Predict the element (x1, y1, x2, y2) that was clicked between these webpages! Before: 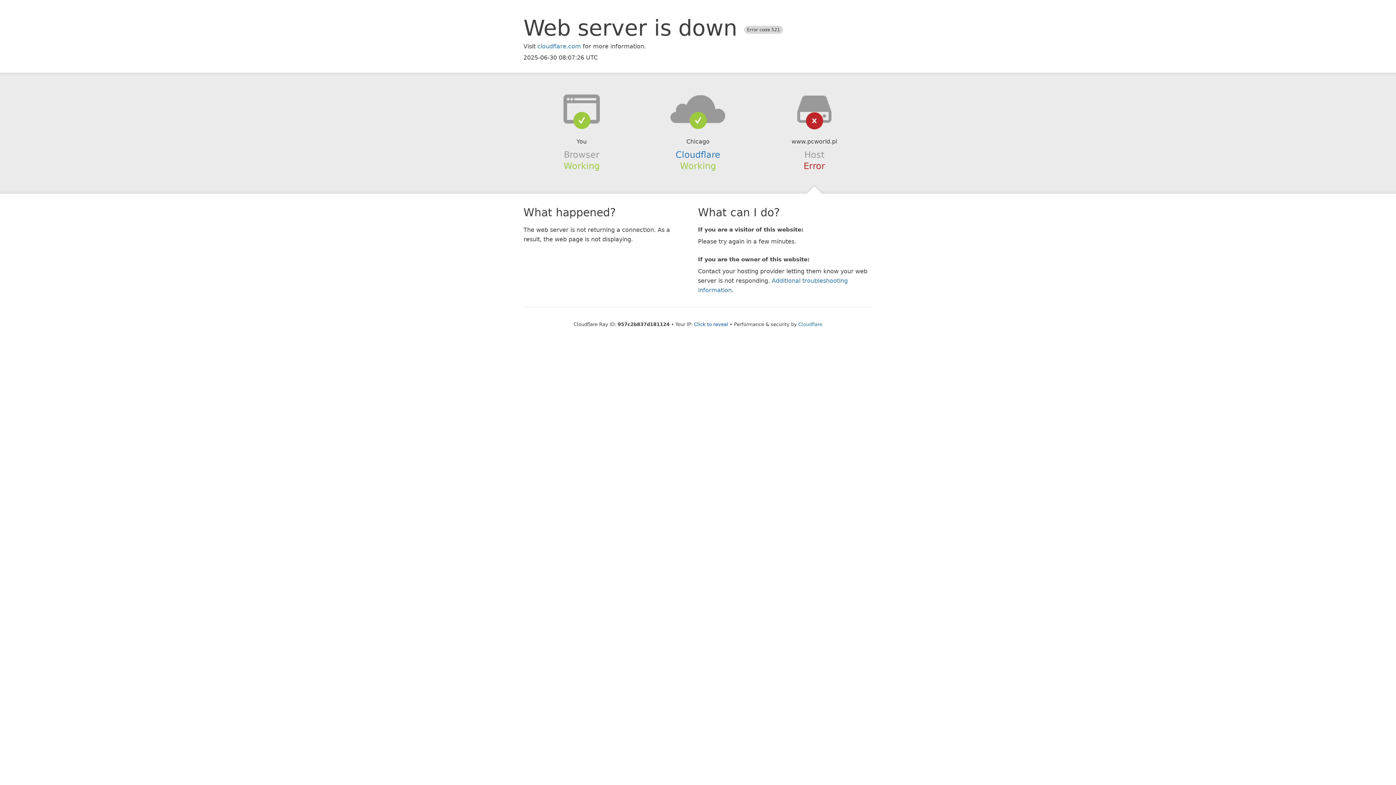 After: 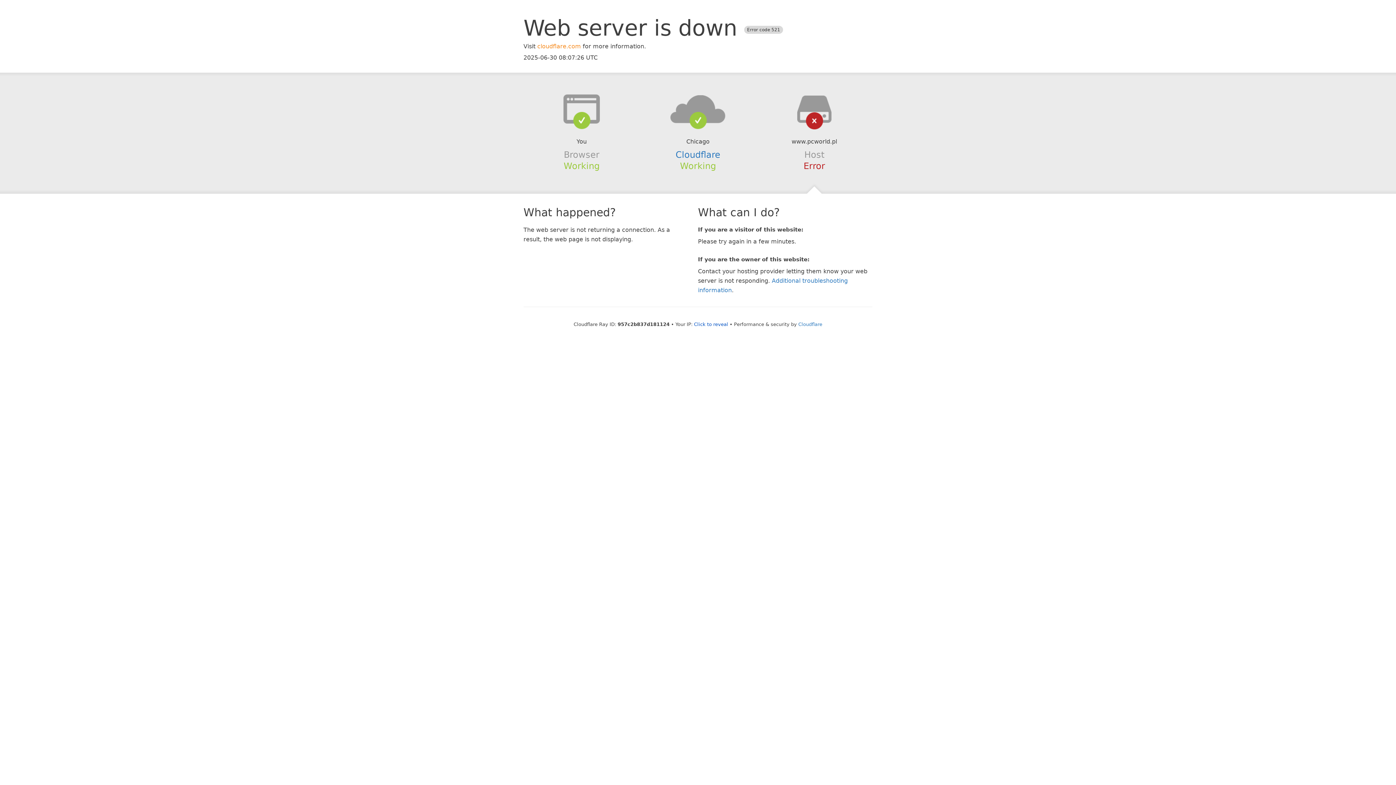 Action: bbox: (537, 42, 581, 49) label: cloudflare.com